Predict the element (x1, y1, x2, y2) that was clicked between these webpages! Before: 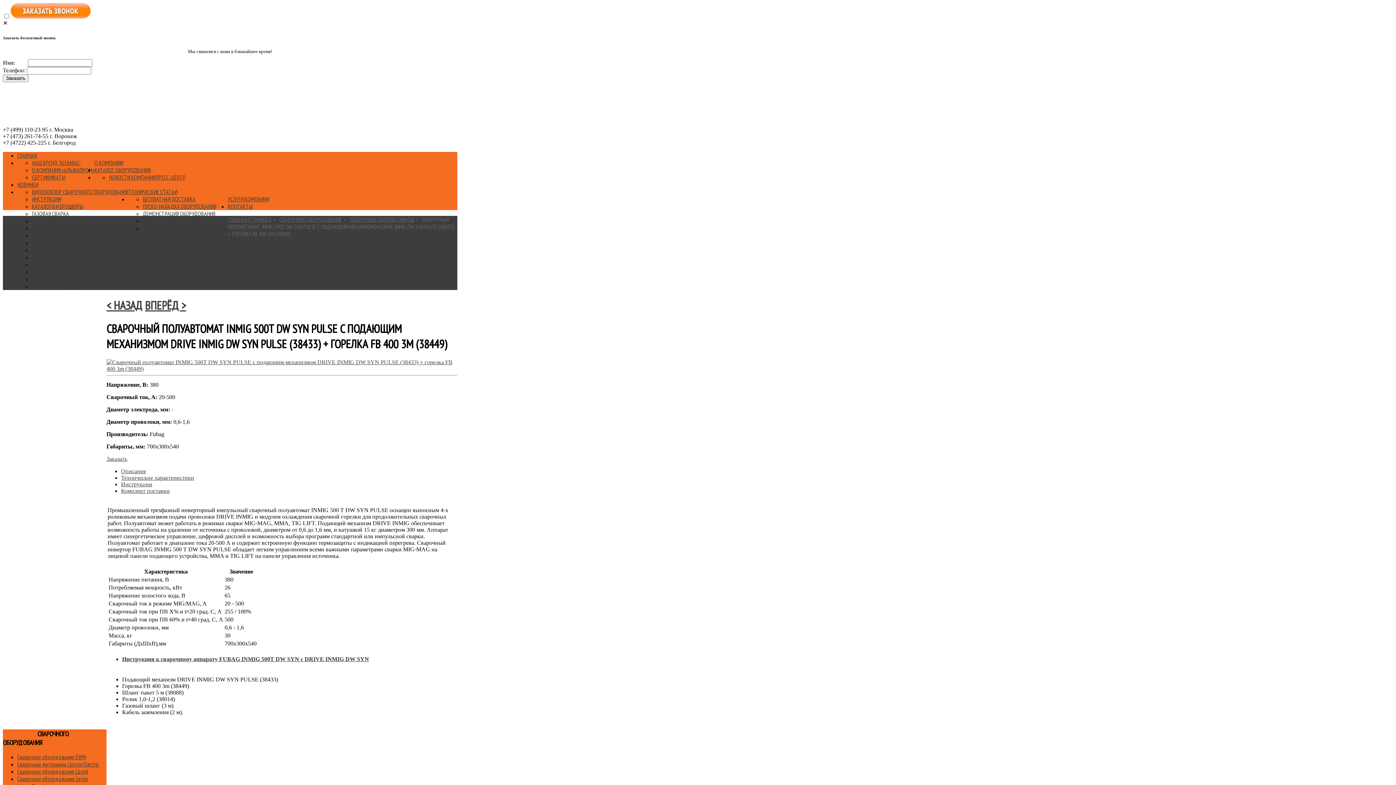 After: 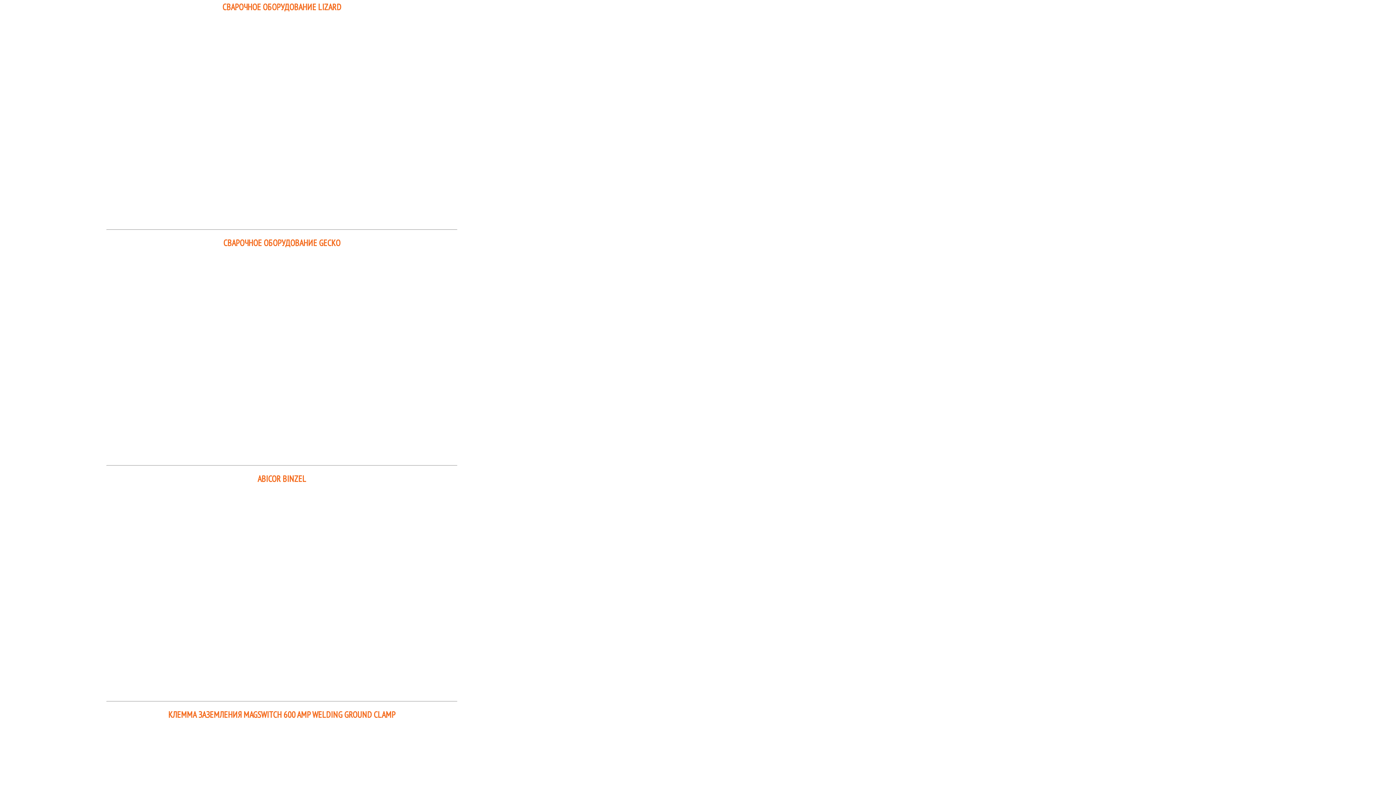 Action: bbox: (17, 768, 88, 775) label: Сварочное оборудование Lizard